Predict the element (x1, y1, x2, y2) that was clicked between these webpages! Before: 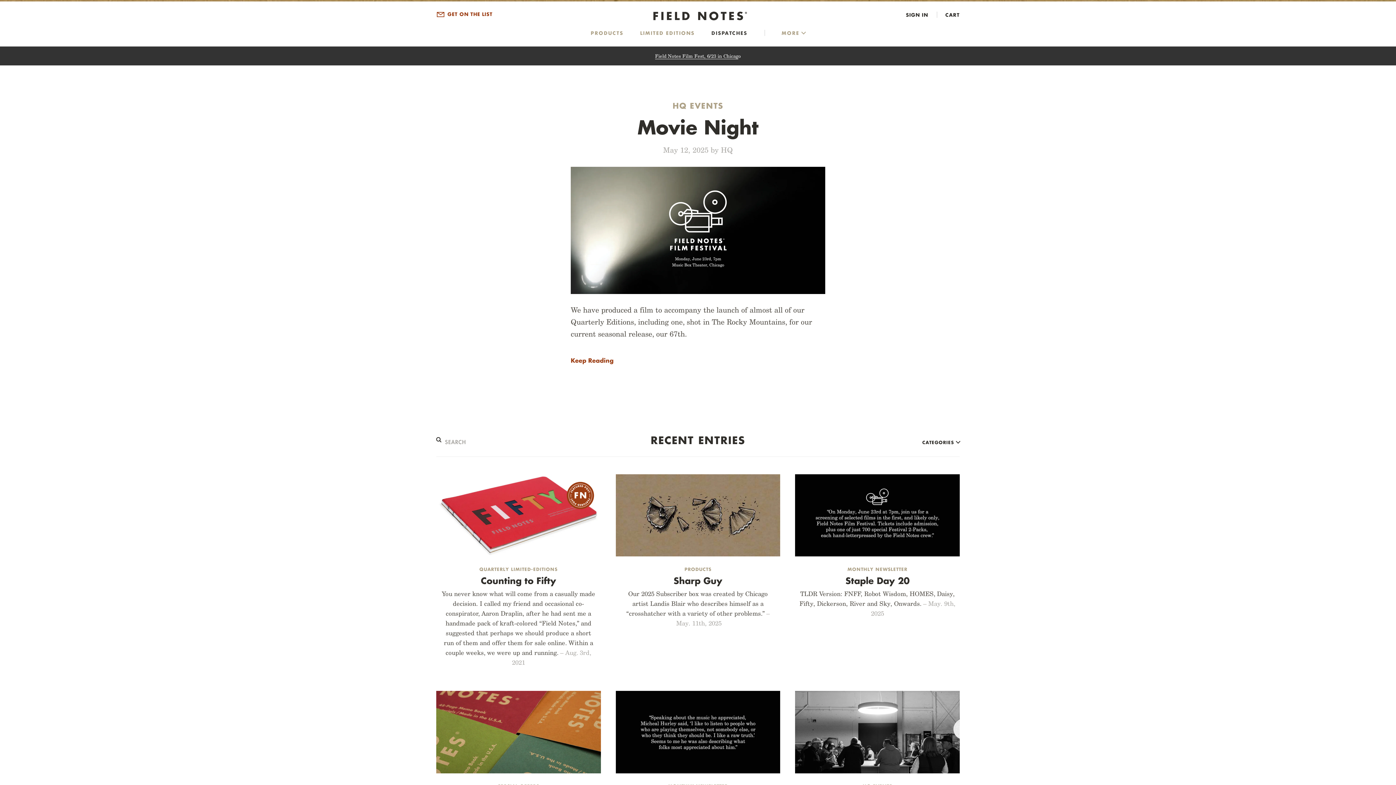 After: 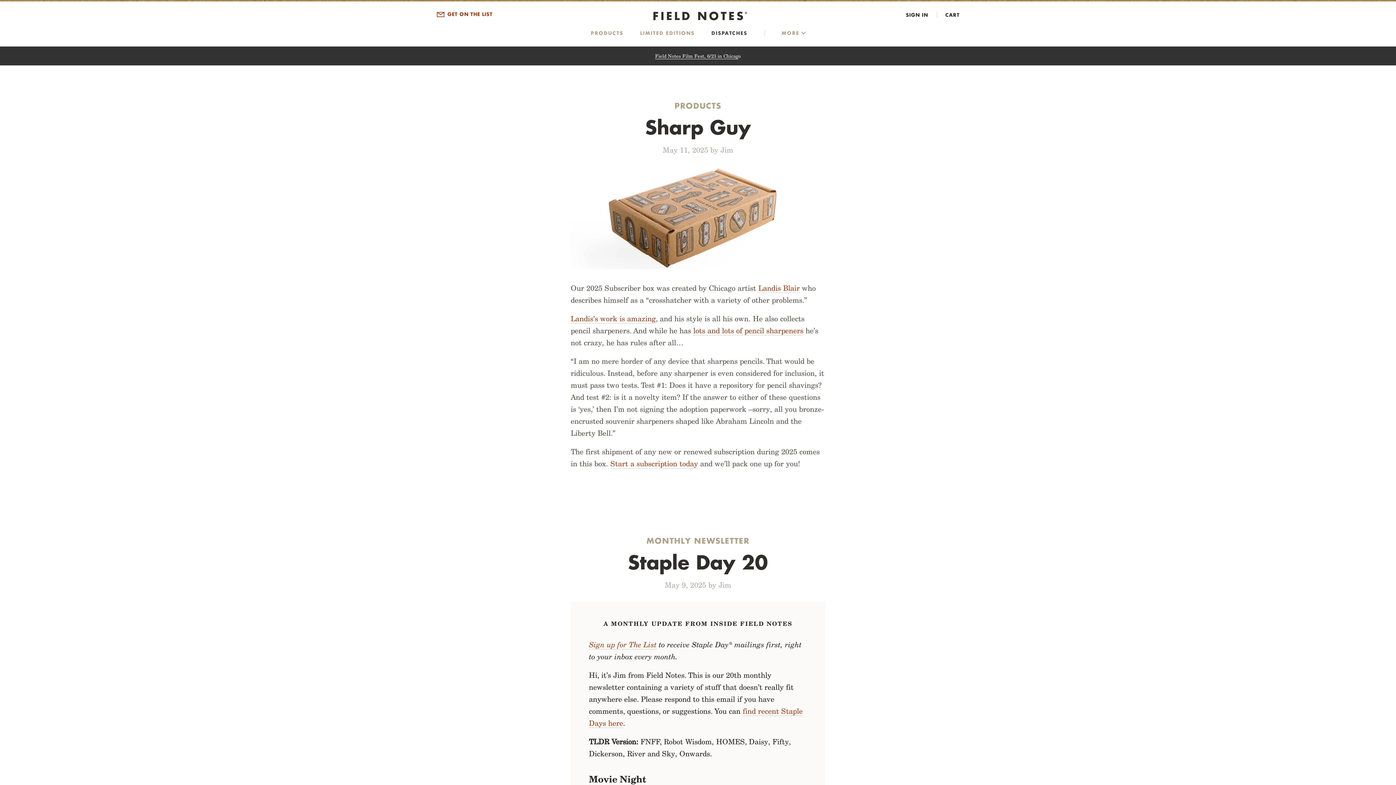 Action: label: Sharp Guy bbox: (619, 575, 776, 586)